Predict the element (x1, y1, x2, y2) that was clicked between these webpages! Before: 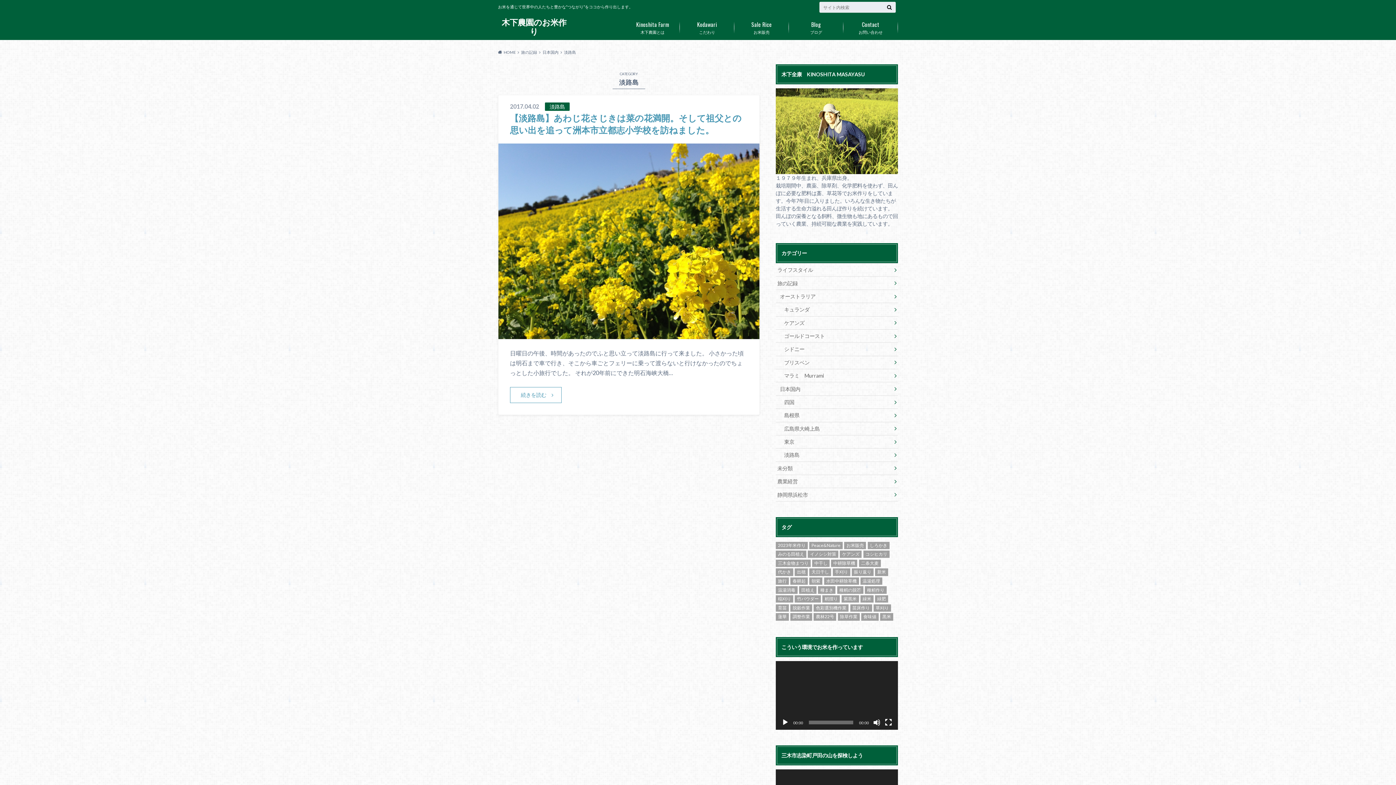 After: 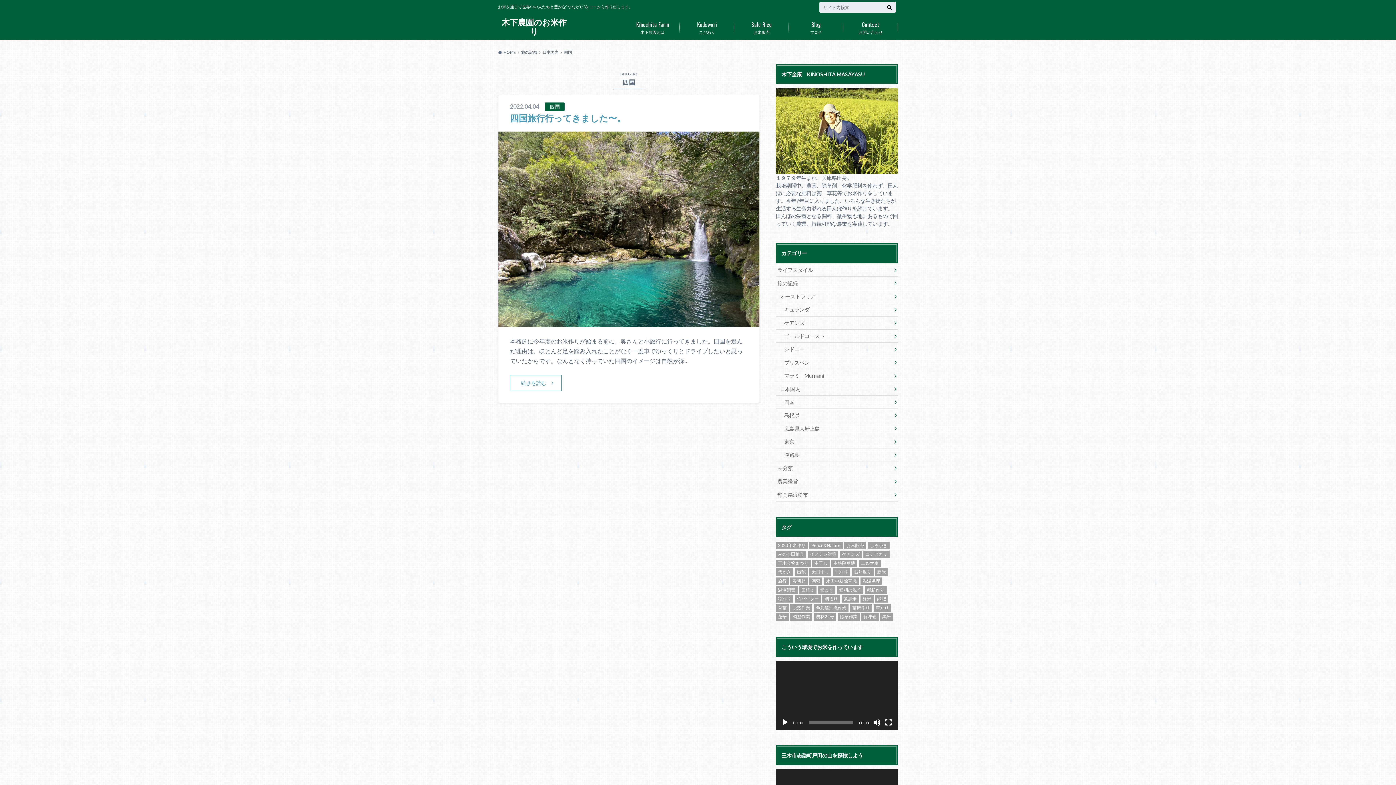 Action: label: 四国 bbox: (776, 395, 898, 408)